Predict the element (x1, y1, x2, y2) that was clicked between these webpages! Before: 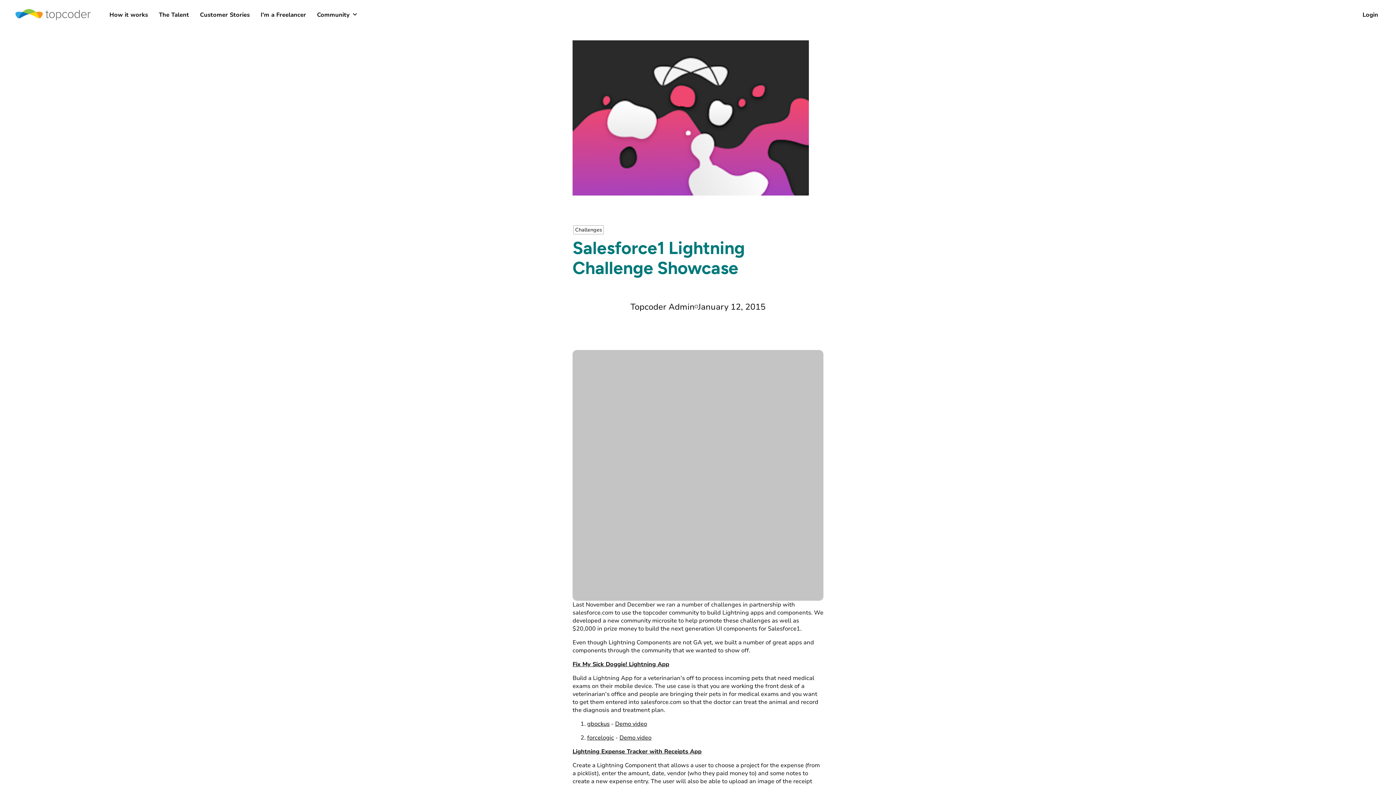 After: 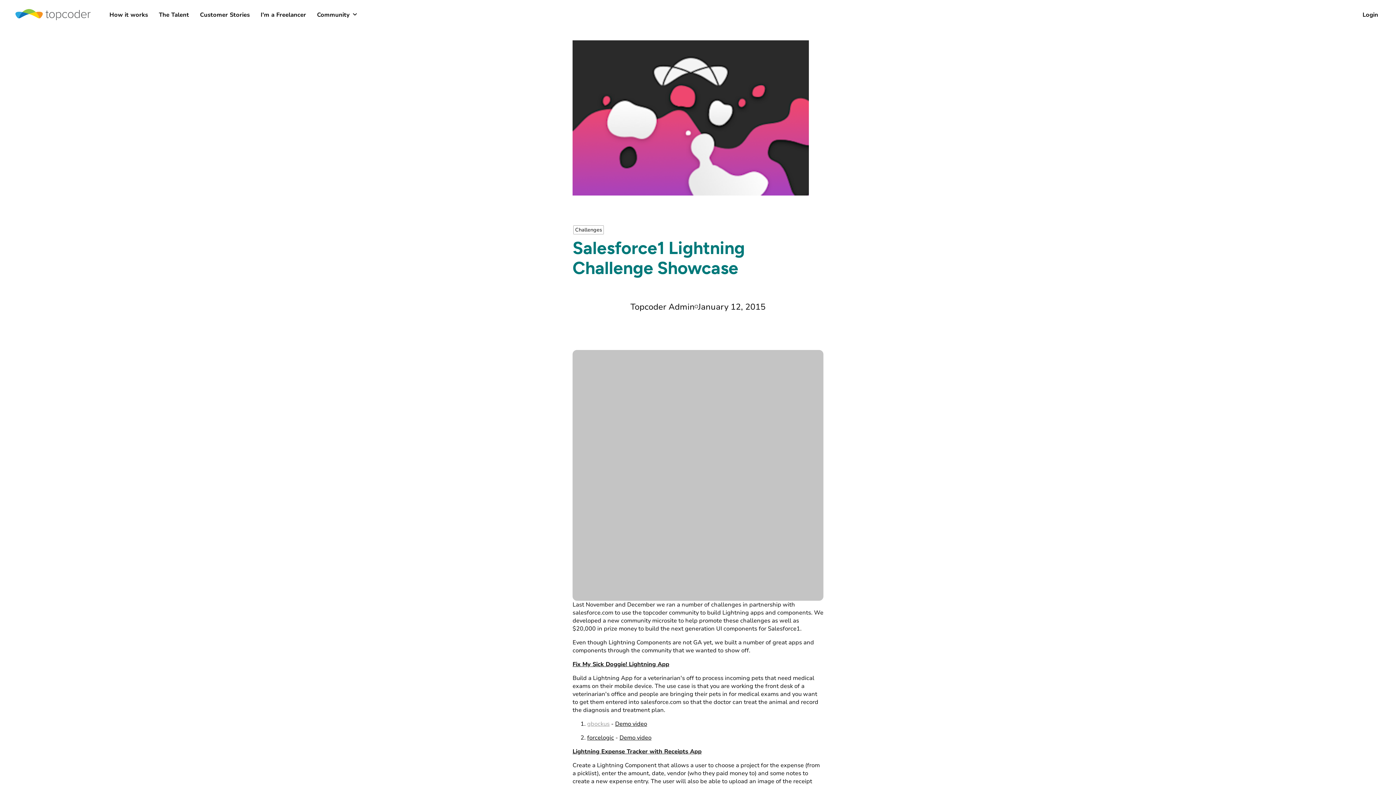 Action: label: gbockus bbox: (587, 720, 609, 728)